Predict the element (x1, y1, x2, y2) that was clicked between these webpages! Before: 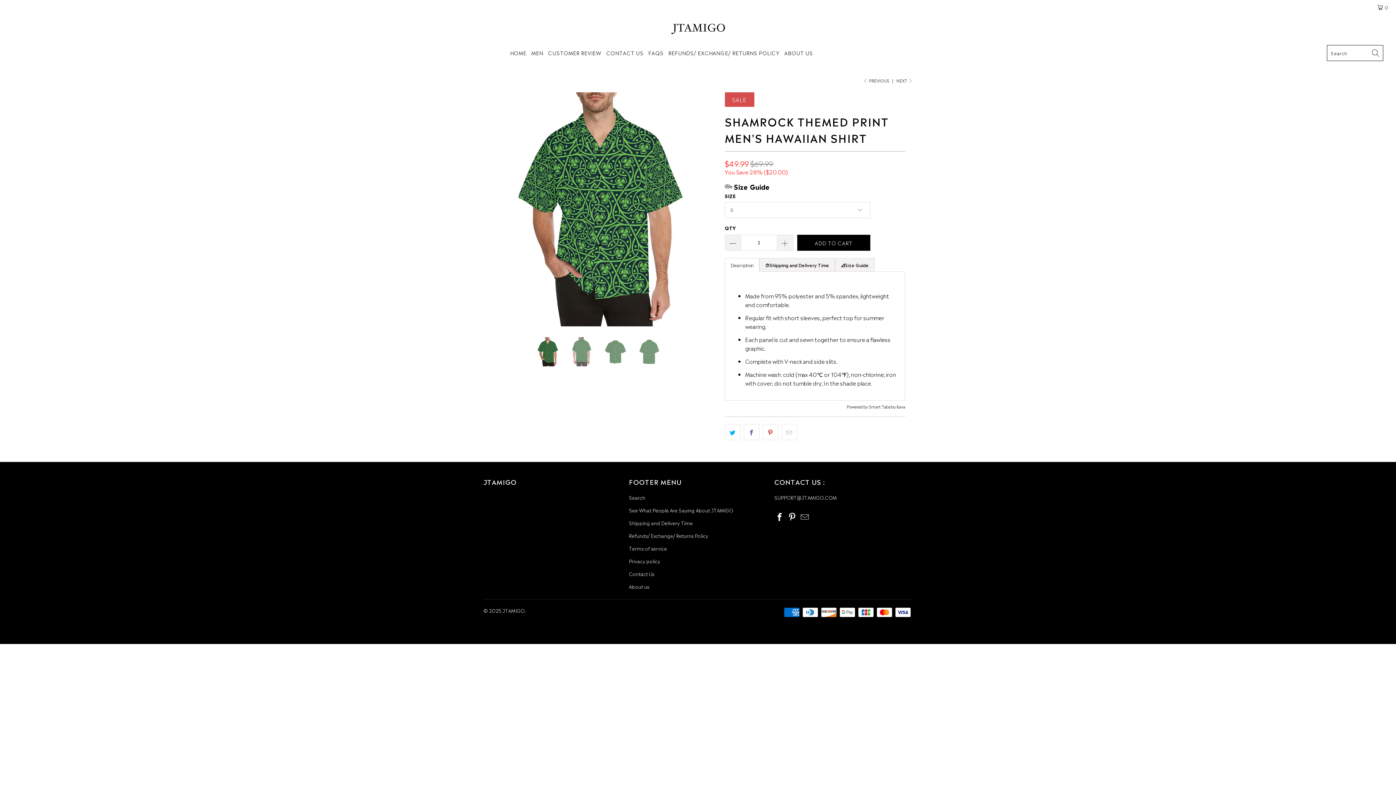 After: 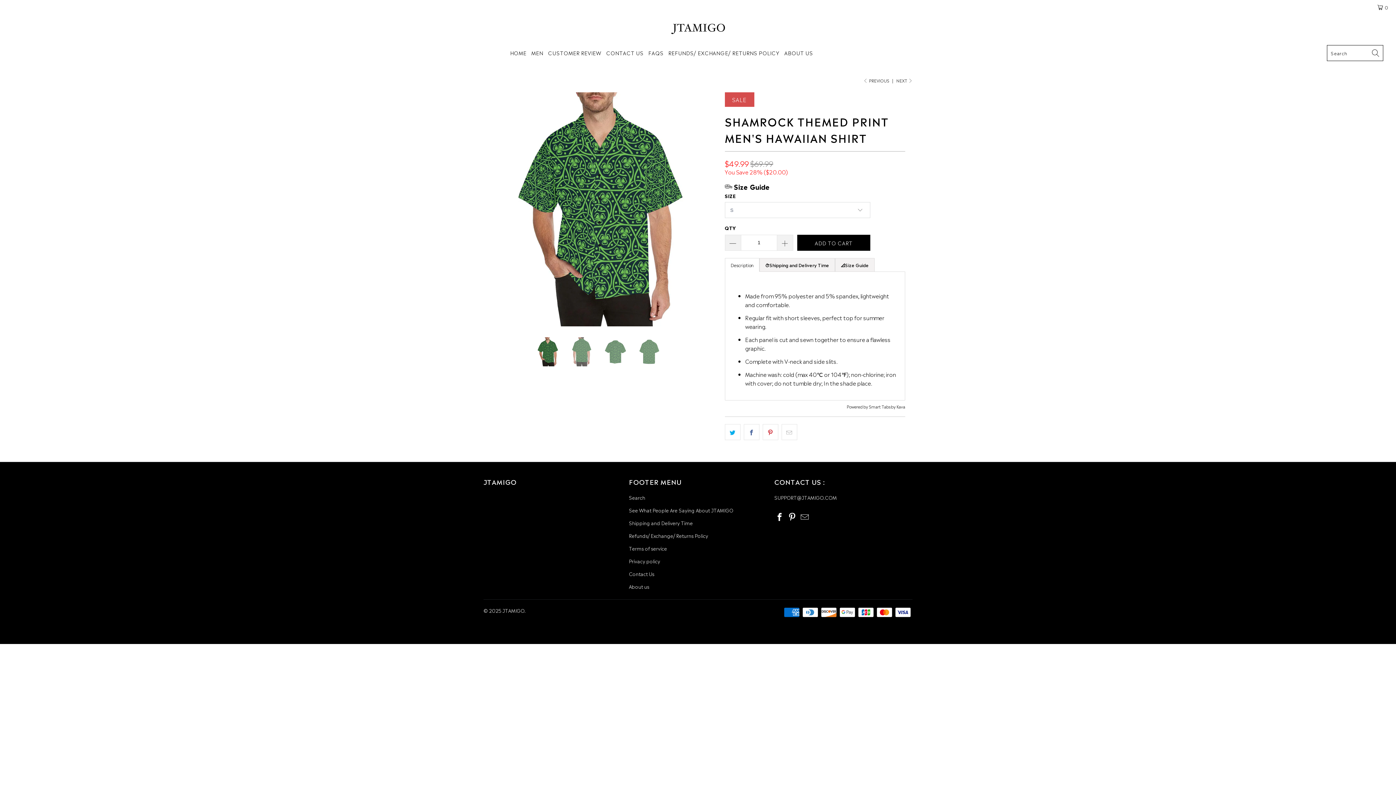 Action: bbox: (774, 512, 785, 520)